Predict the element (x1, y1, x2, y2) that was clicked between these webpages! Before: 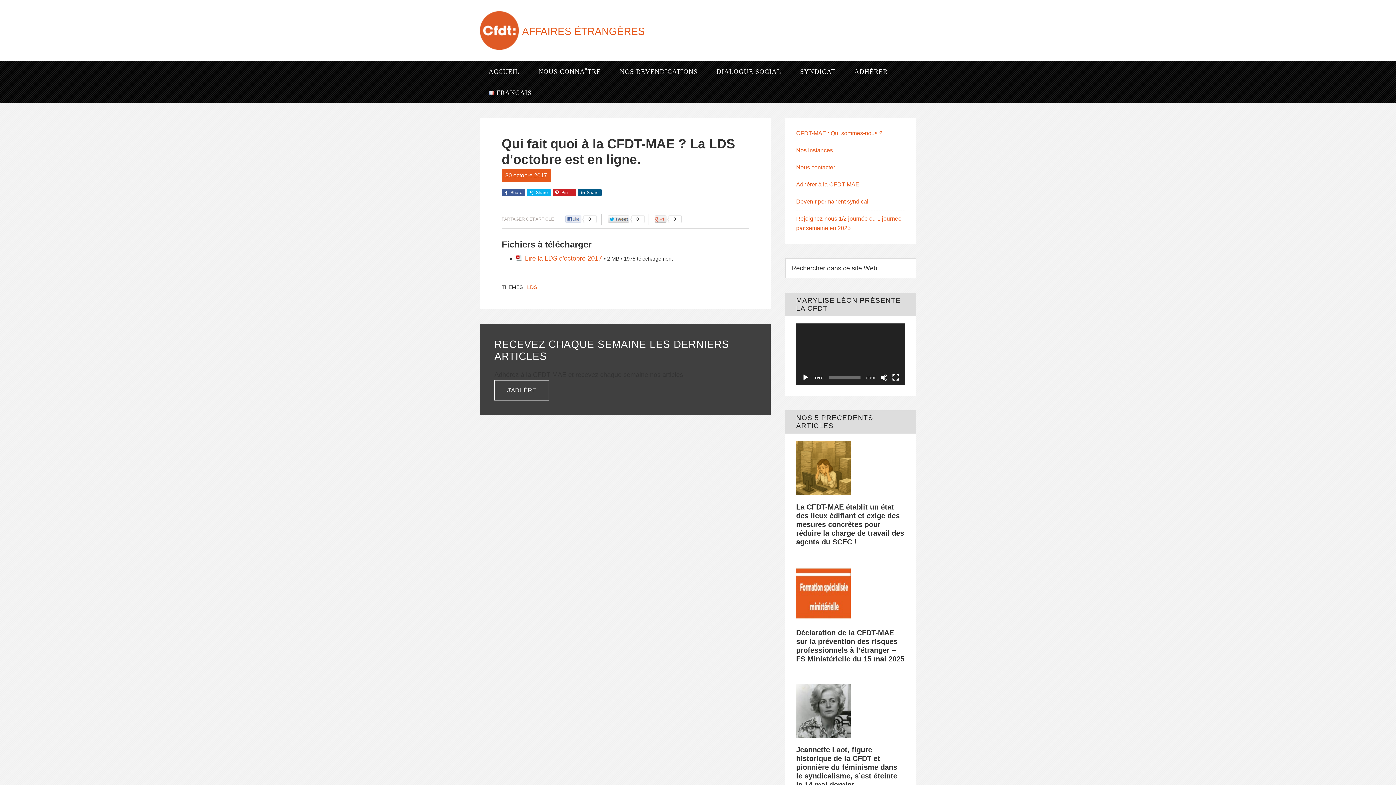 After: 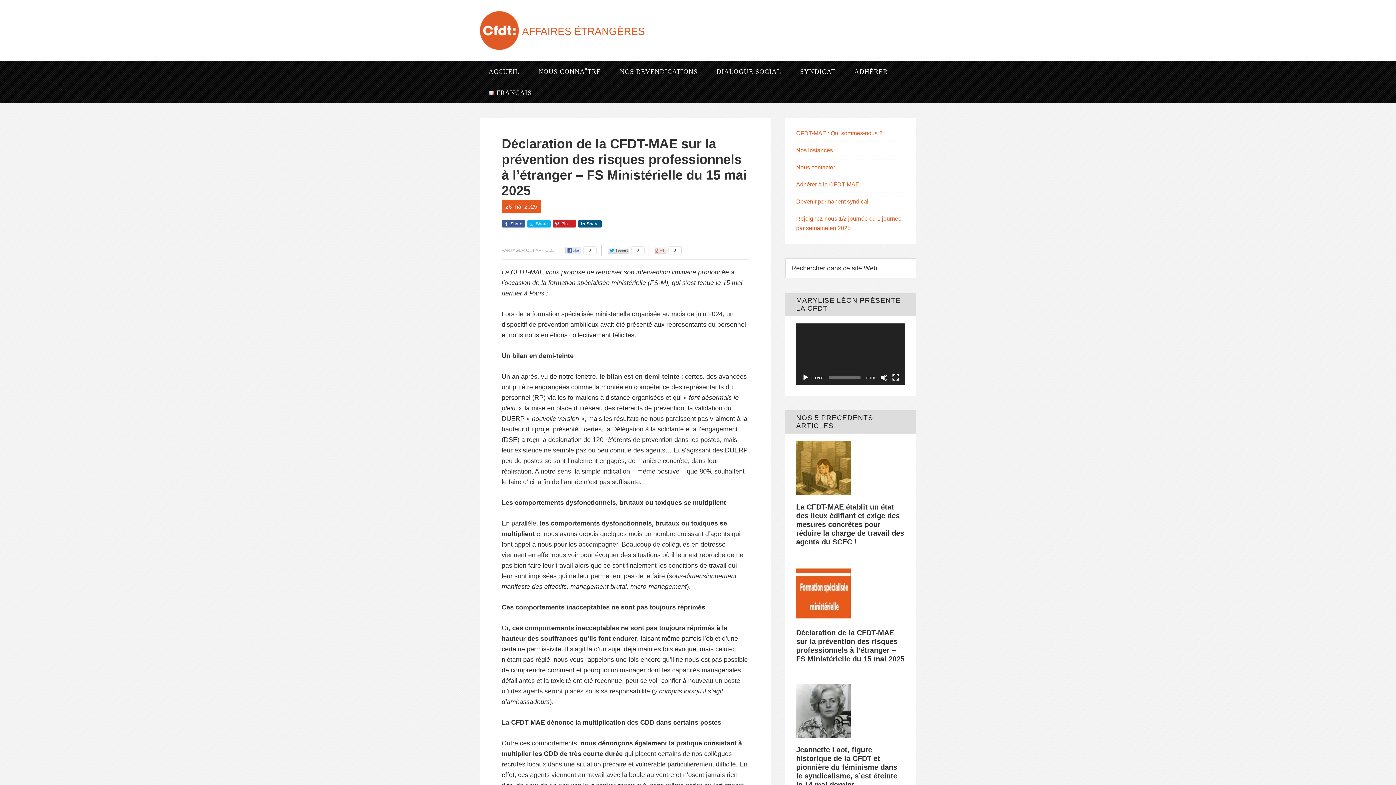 Action: bbox: (796, 566, 850, 624)